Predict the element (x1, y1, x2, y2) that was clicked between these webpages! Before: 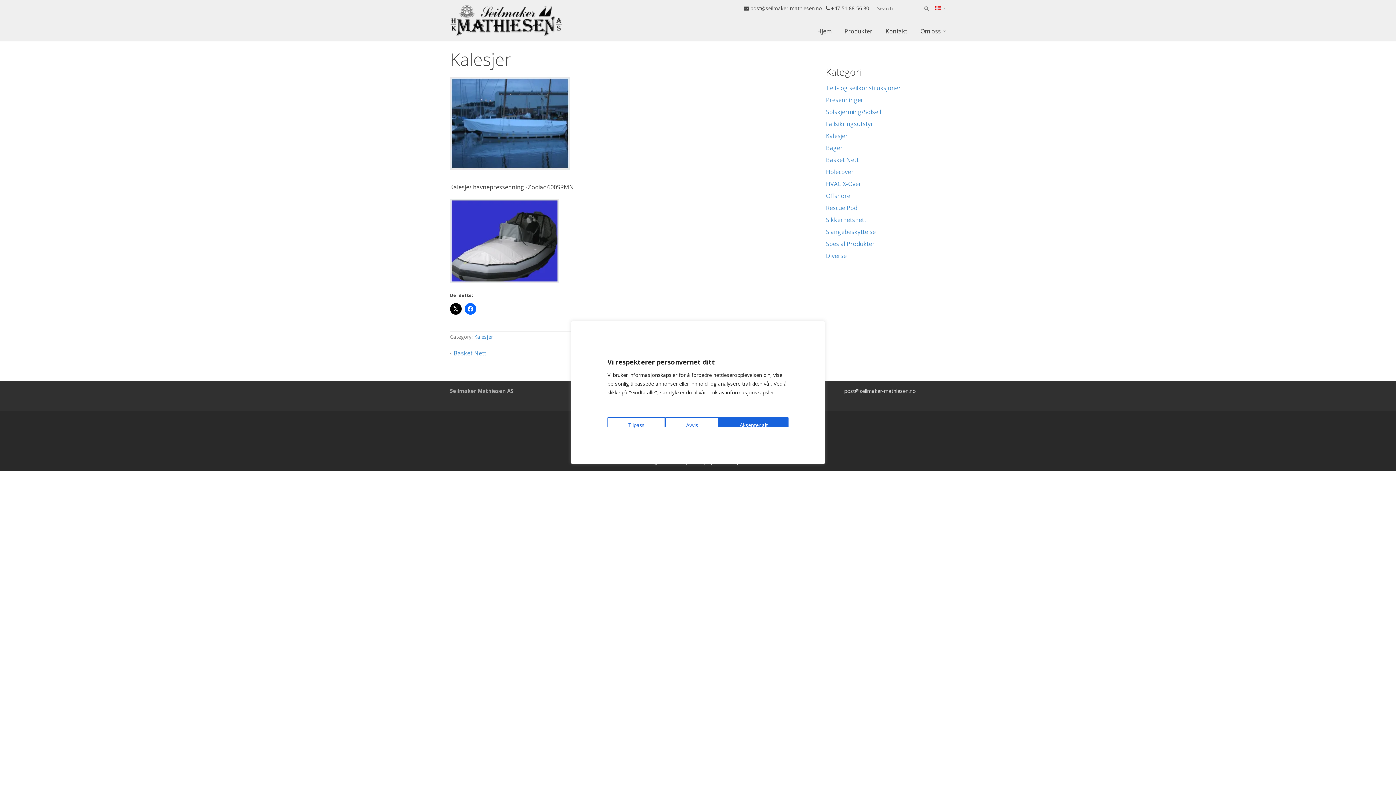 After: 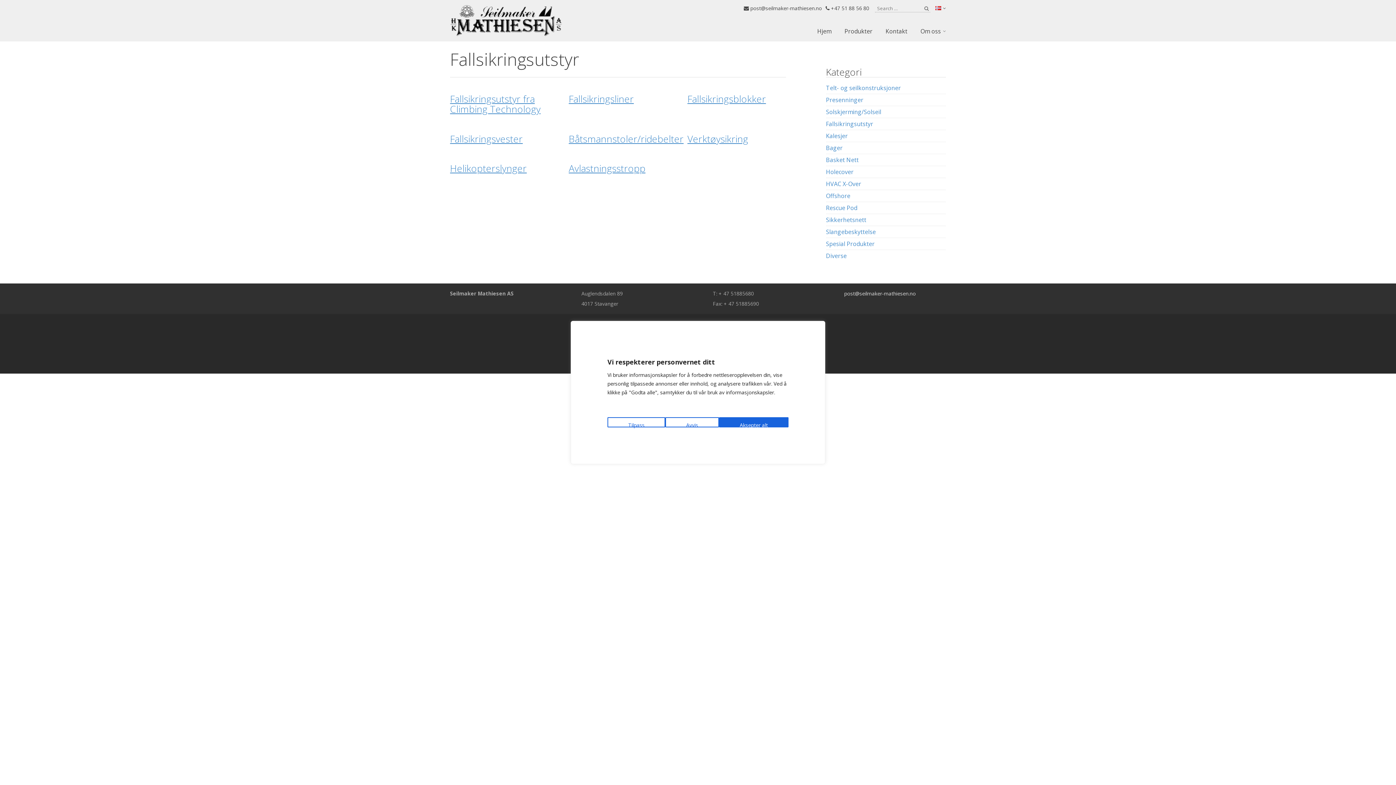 Action: label: Fallsikringsutstyr bbox: (826, 118, 946, 129)